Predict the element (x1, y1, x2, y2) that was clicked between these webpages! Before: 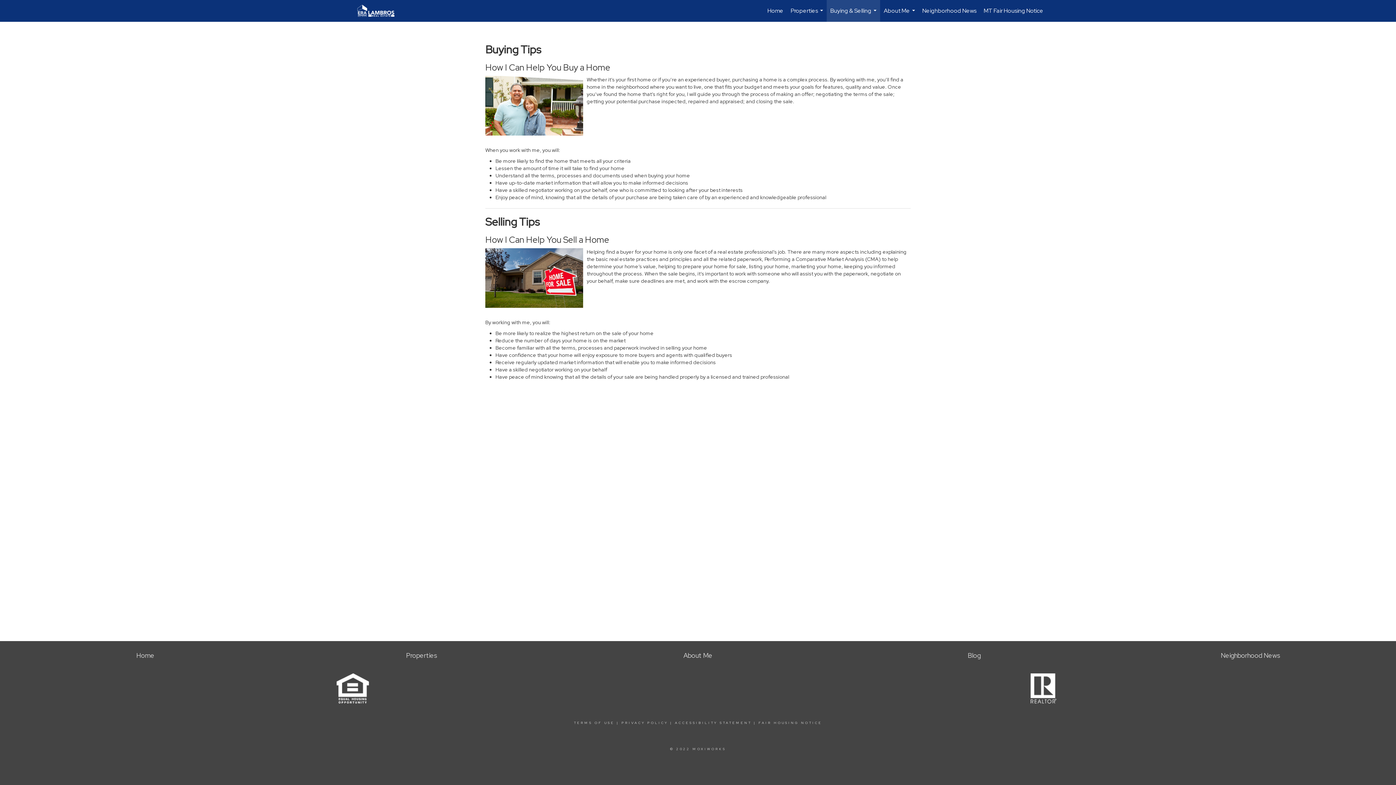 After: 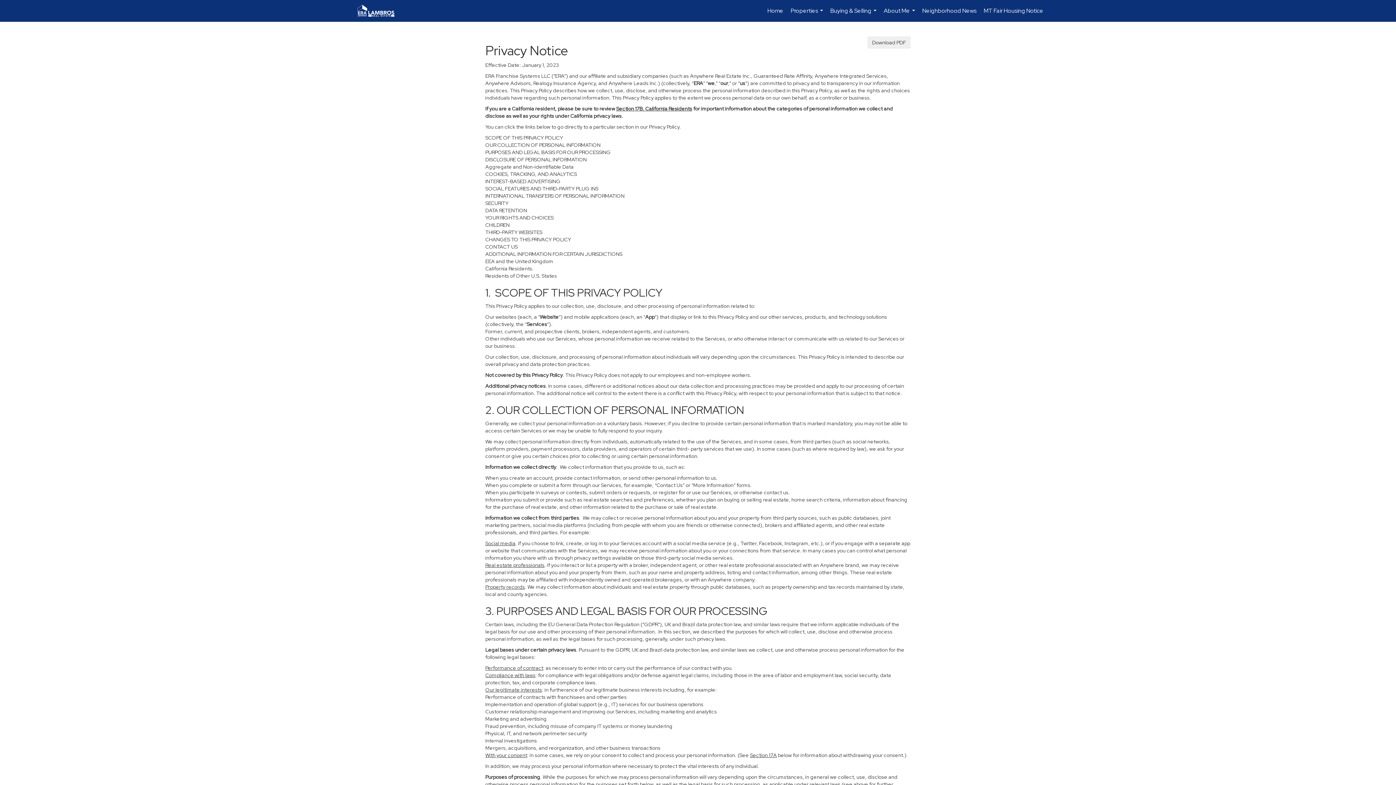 Action: bbox: (621, 721, 668, 725) label: PRIVACY POLICY